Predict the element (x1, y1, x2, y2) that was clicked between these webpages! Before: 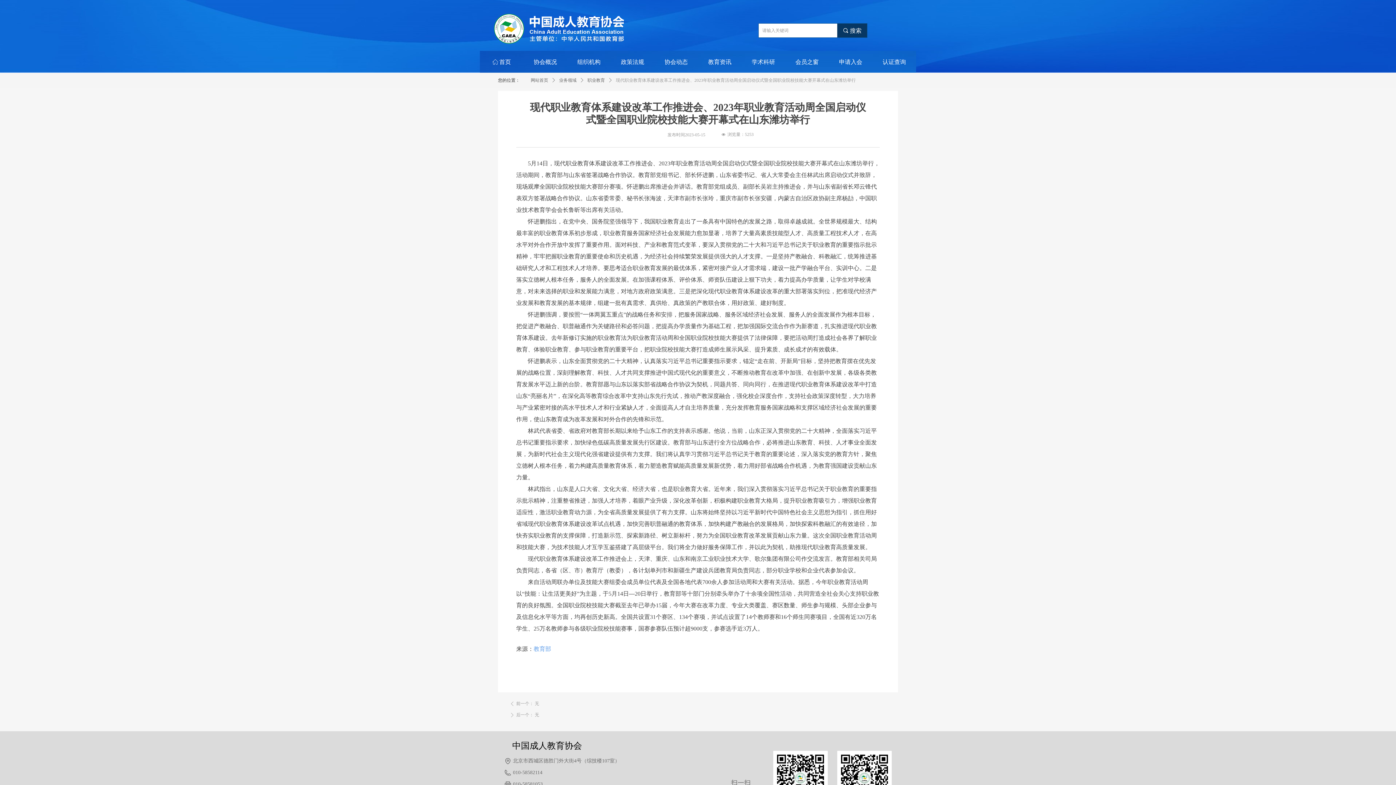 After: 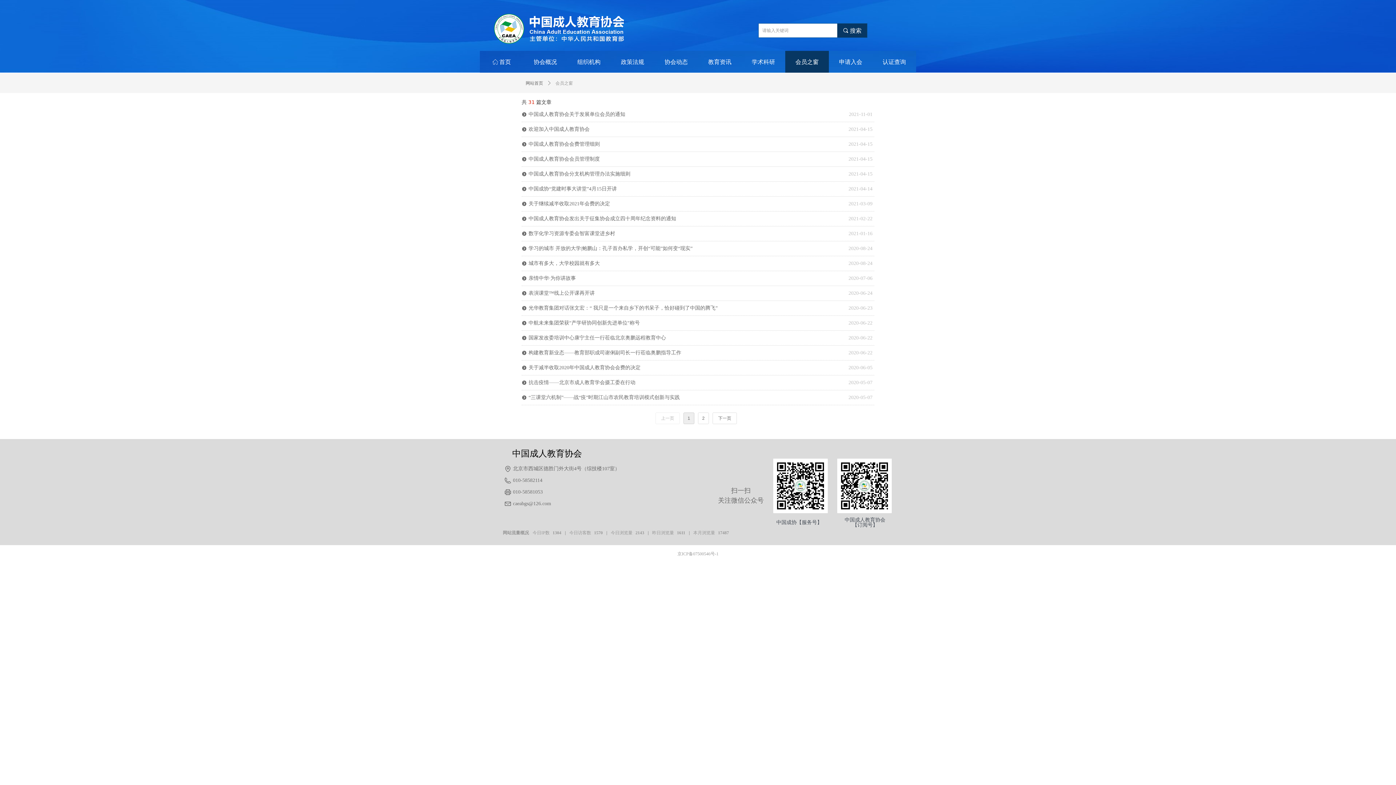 Action: bbox: (790, 50, 823, 72) label: 会员之窗